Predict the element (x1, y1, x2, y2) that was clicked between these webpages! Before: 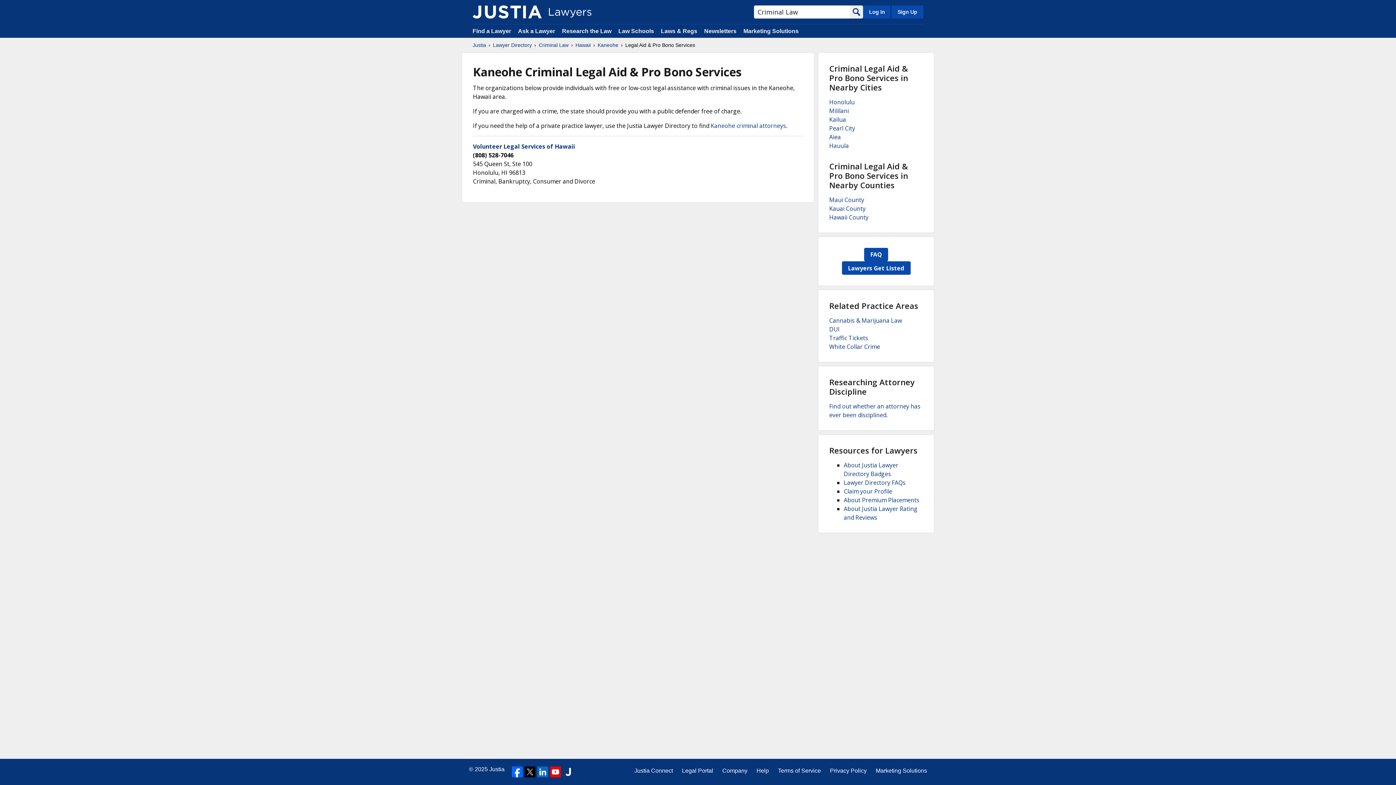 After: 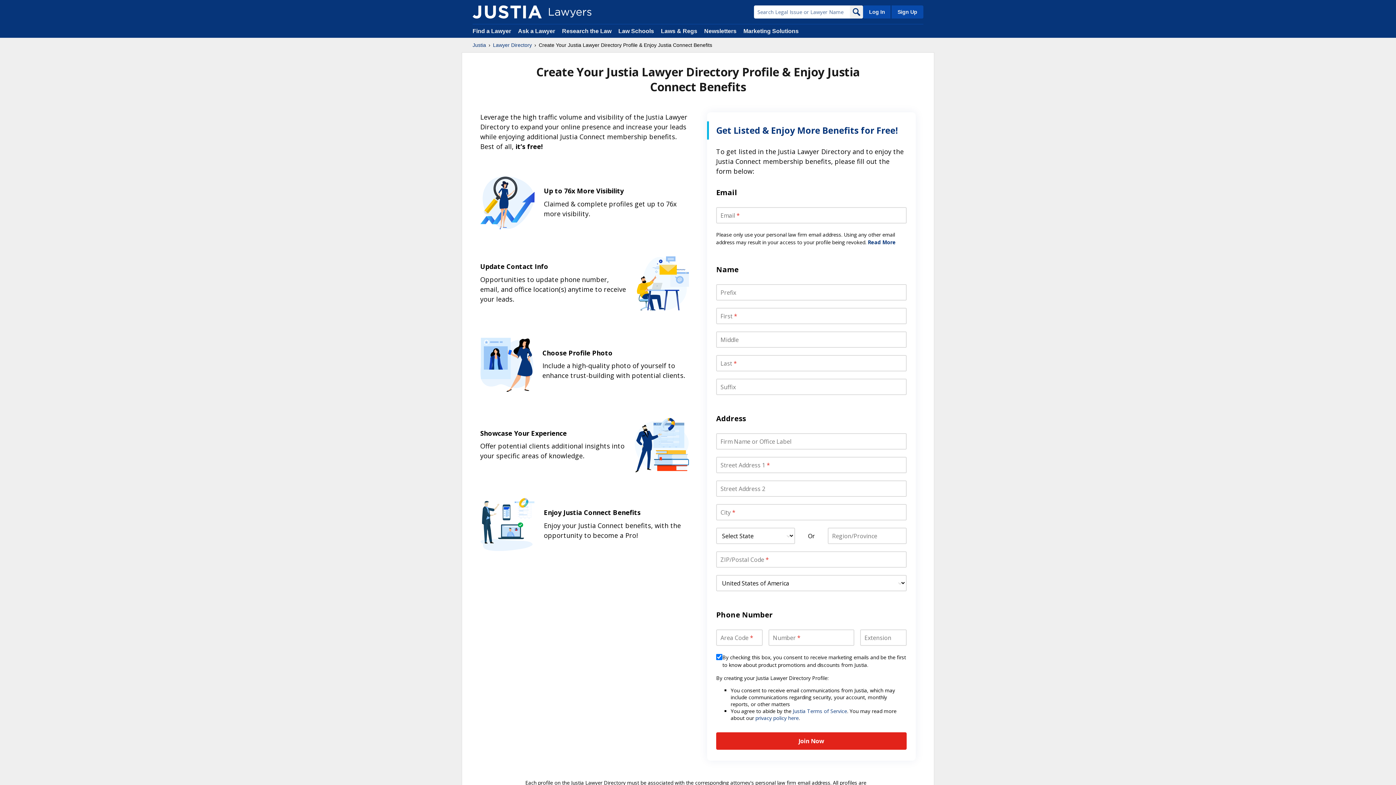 Action: bbox: (844, 487, 892, 495) label: Claim your Profile